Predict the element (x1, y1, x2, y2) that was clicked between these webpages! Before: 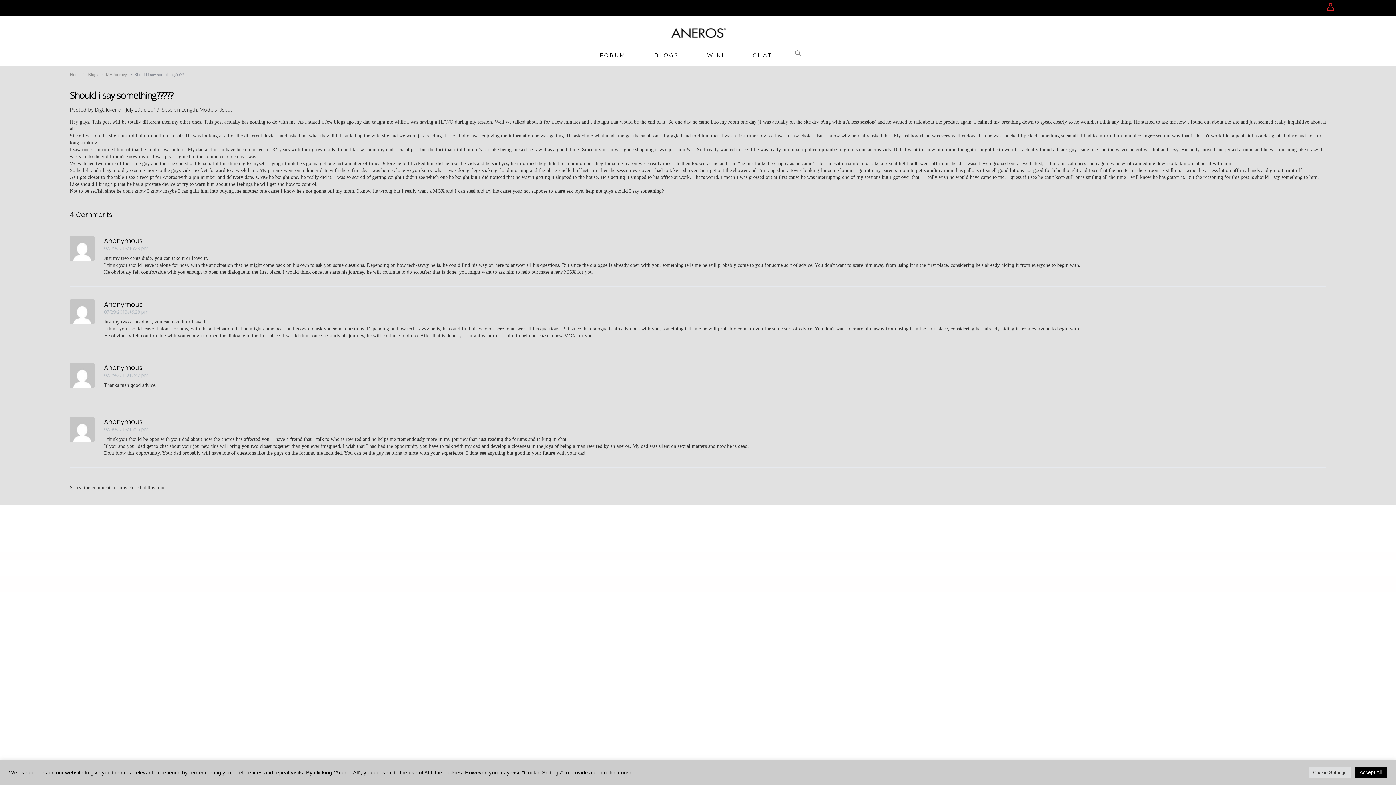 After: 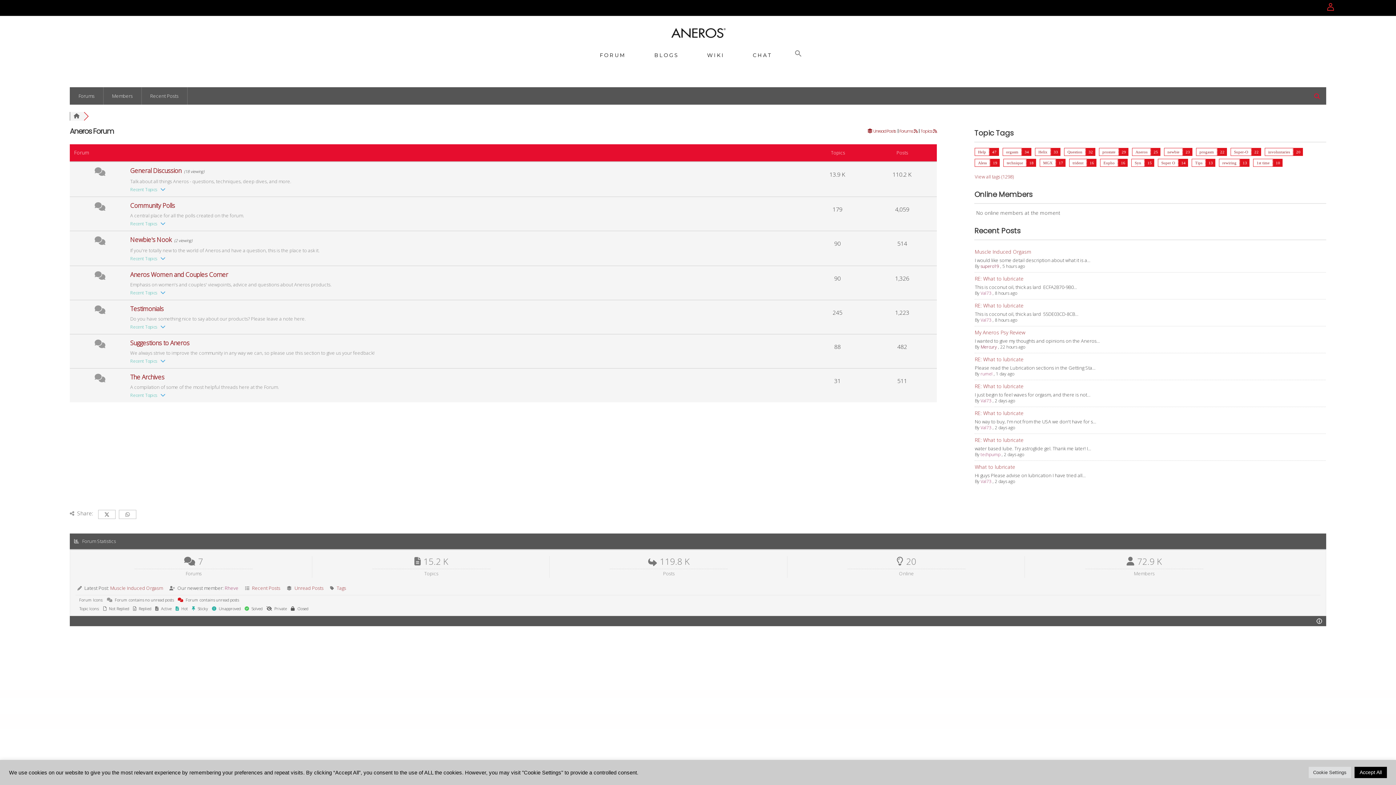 Action: bbox: (585, 41, 640, 83) label: FORUM